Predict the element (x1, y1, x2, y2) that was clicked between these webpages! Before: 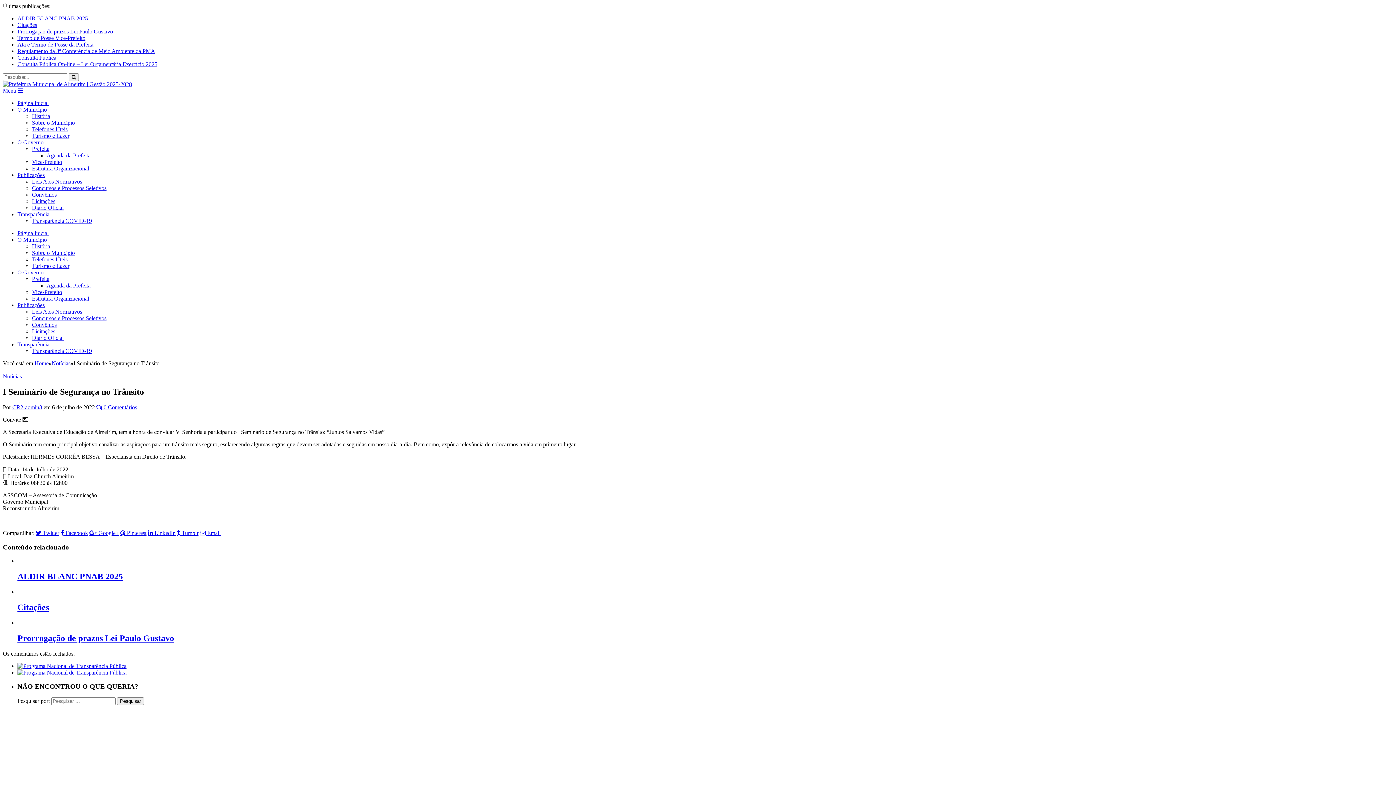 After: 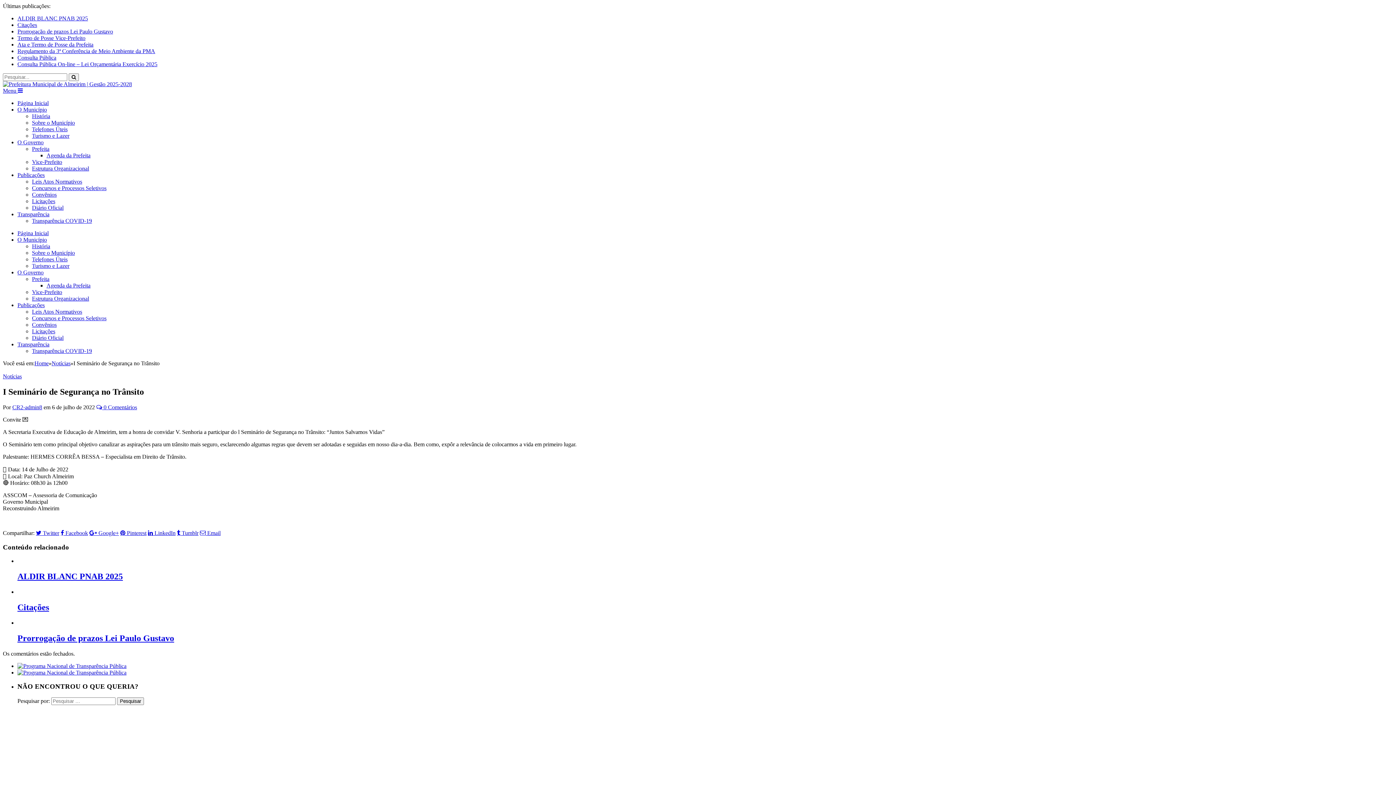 Action: bbox: (17, 669, 126, 675)